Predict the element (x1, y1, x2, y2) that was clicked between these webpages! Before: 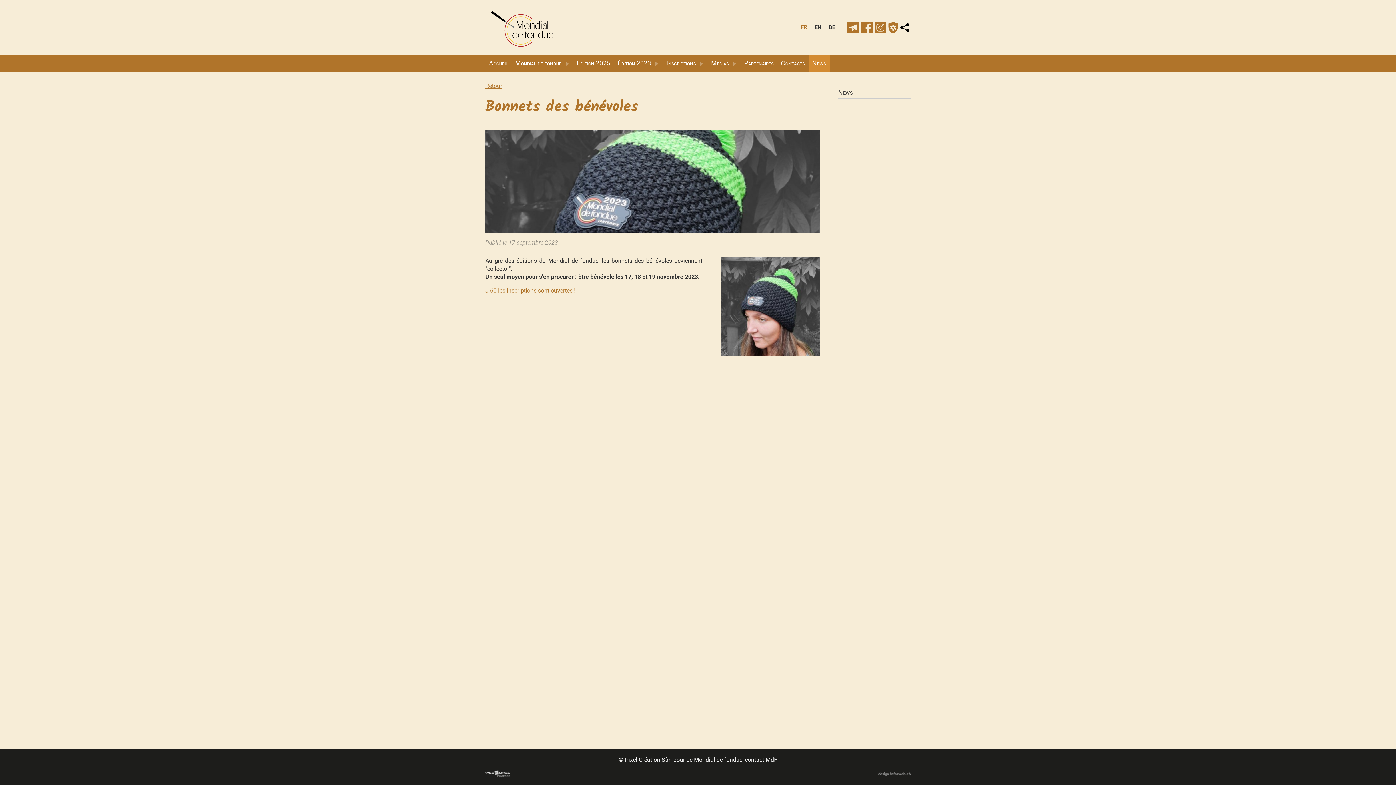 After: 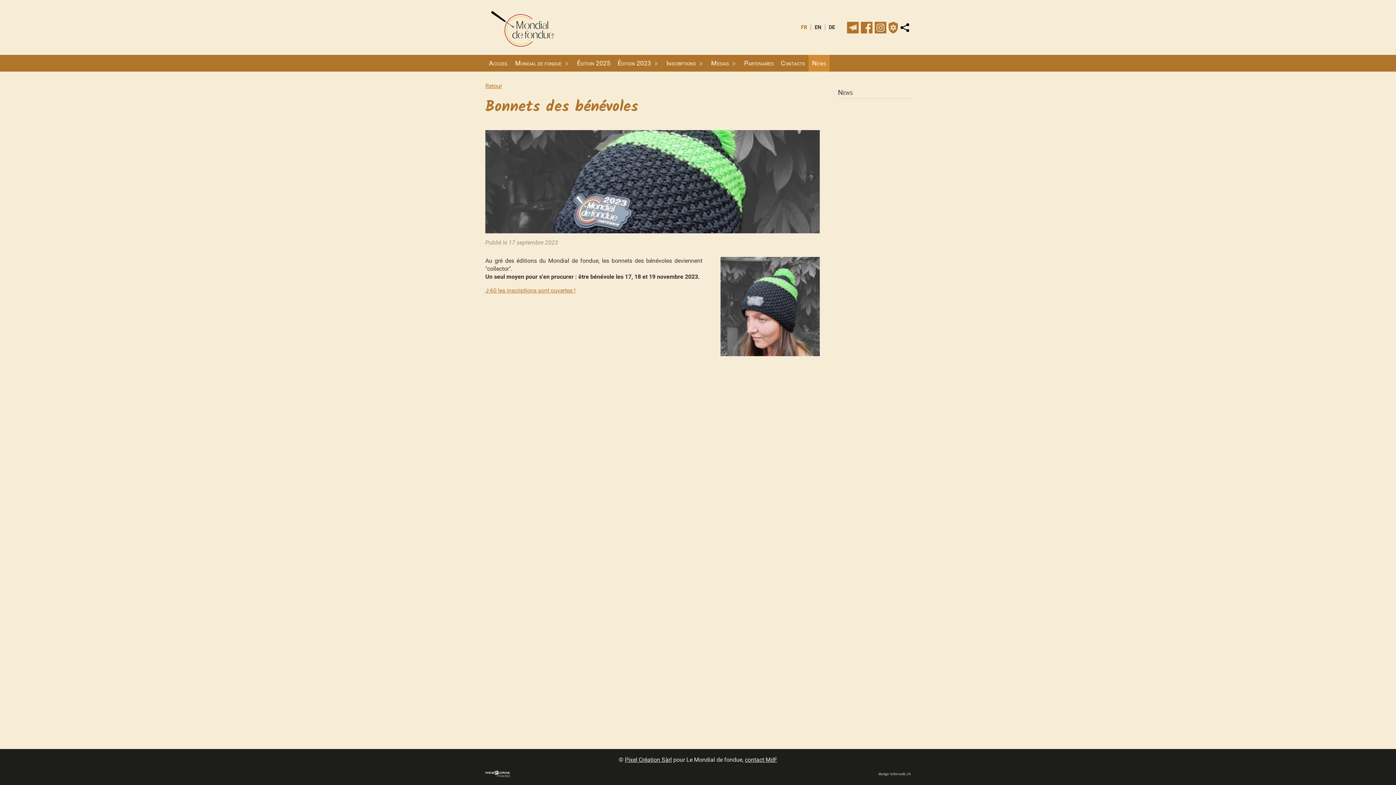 Action: bbox: (887, 21, 899, 33)